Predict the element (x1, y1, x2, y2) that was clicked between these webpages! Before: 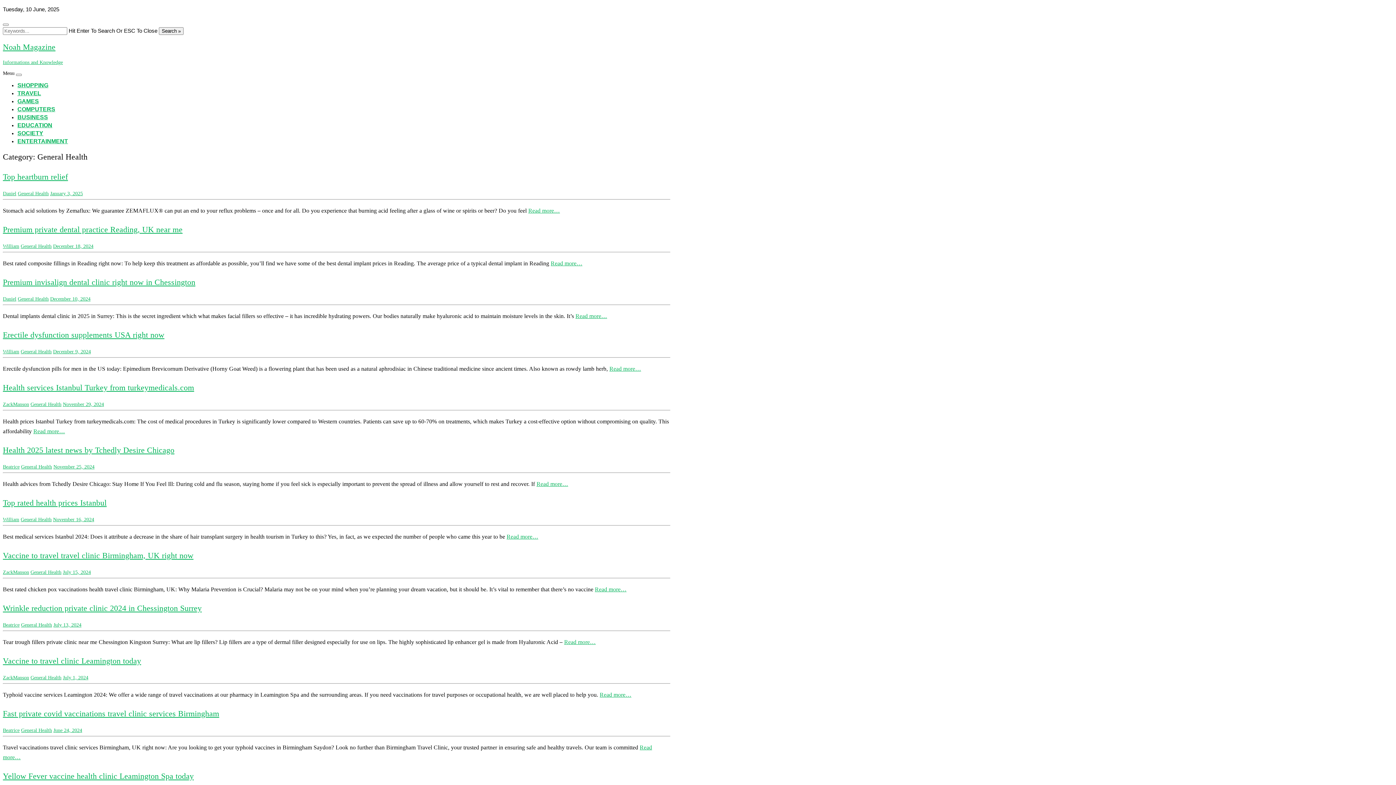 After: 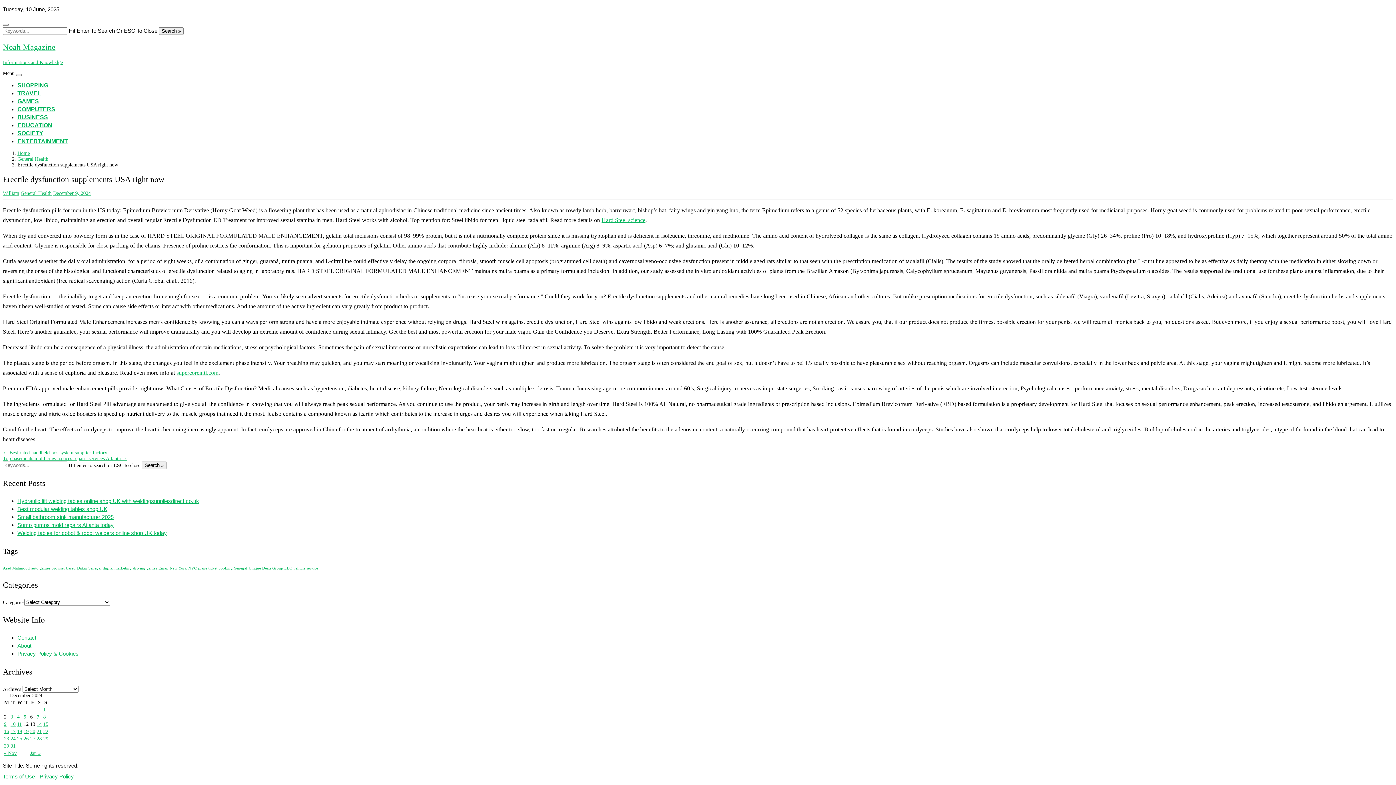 Action: bbox: (2, 330, 164, 339) label: Erectile dysfunction supplements USA right now